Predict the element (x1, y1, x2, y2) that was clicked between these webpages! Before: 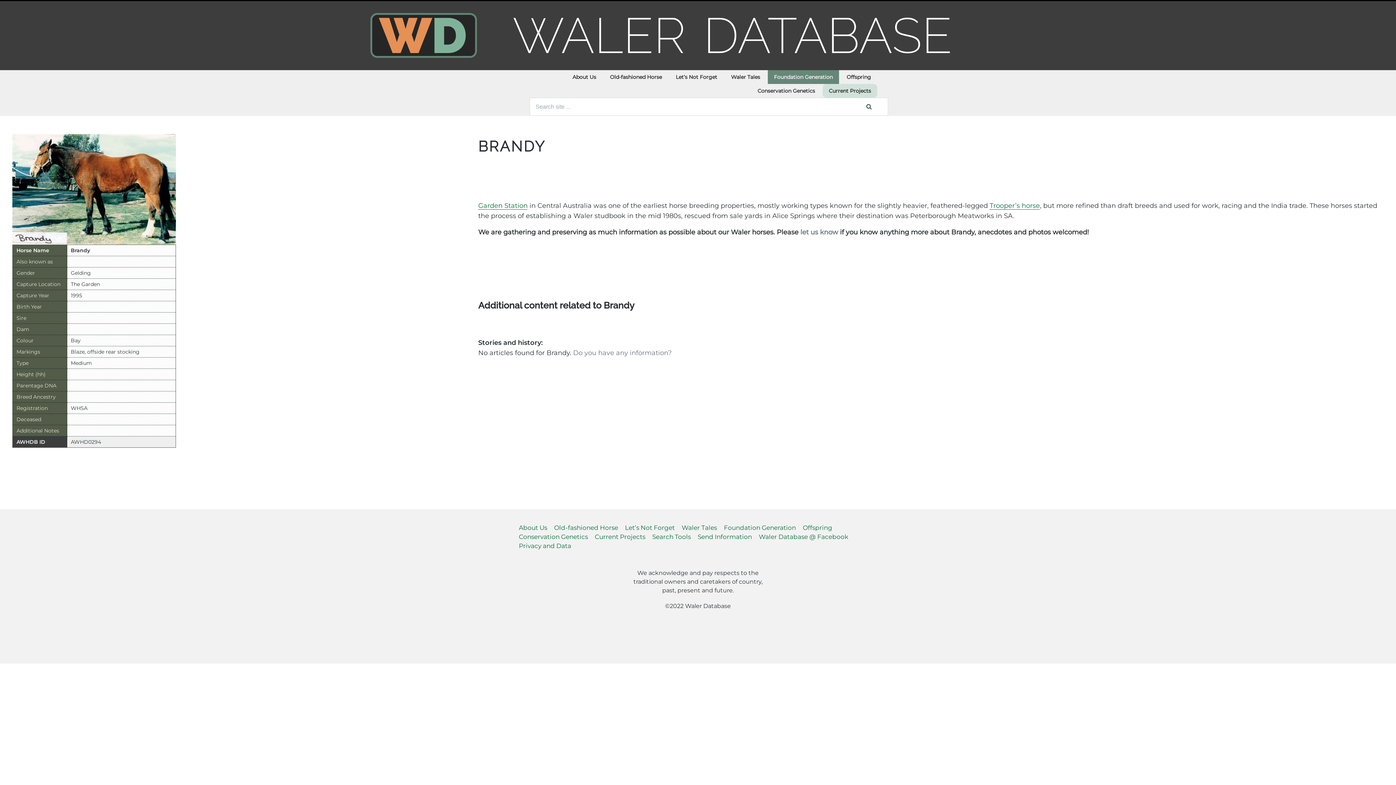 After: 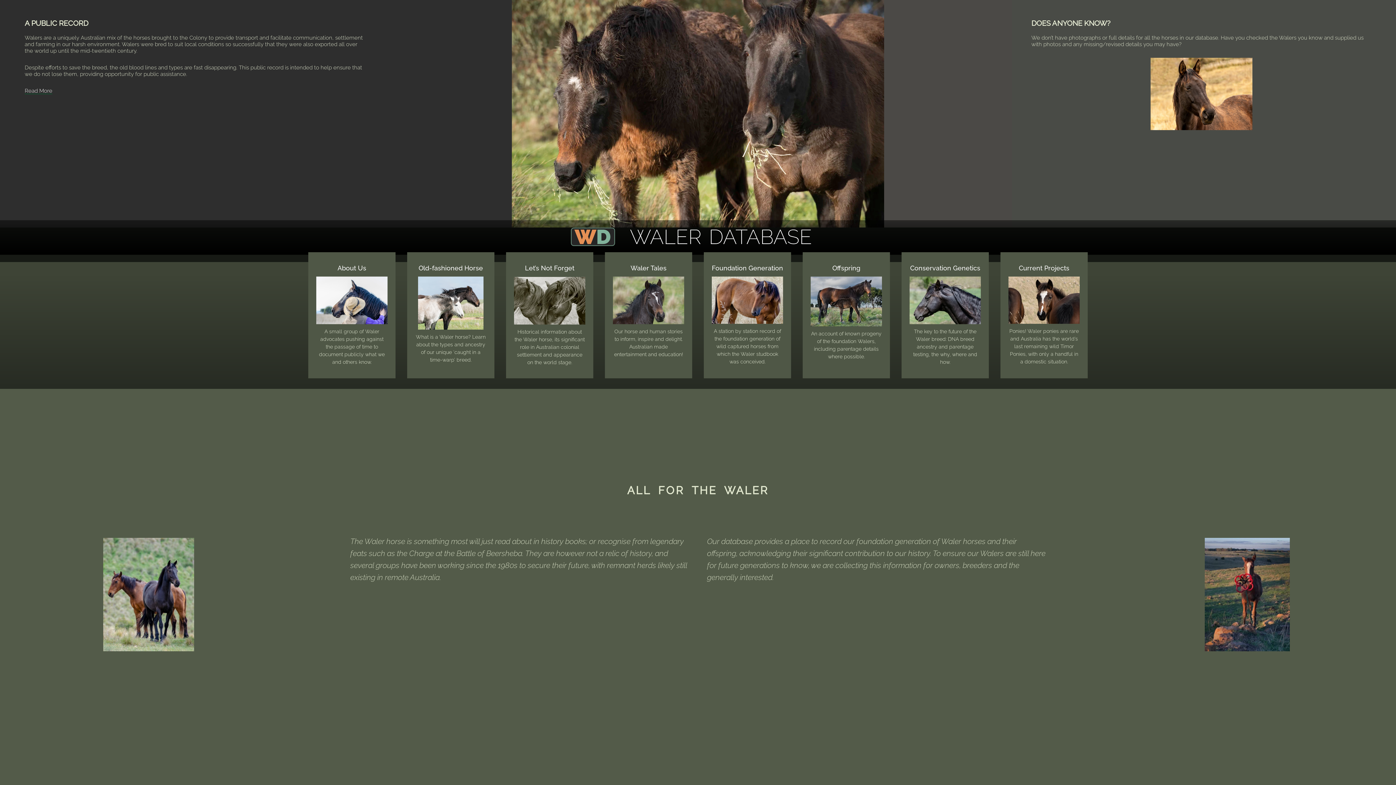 Action: bbox: (0, 1, 1396, 70)